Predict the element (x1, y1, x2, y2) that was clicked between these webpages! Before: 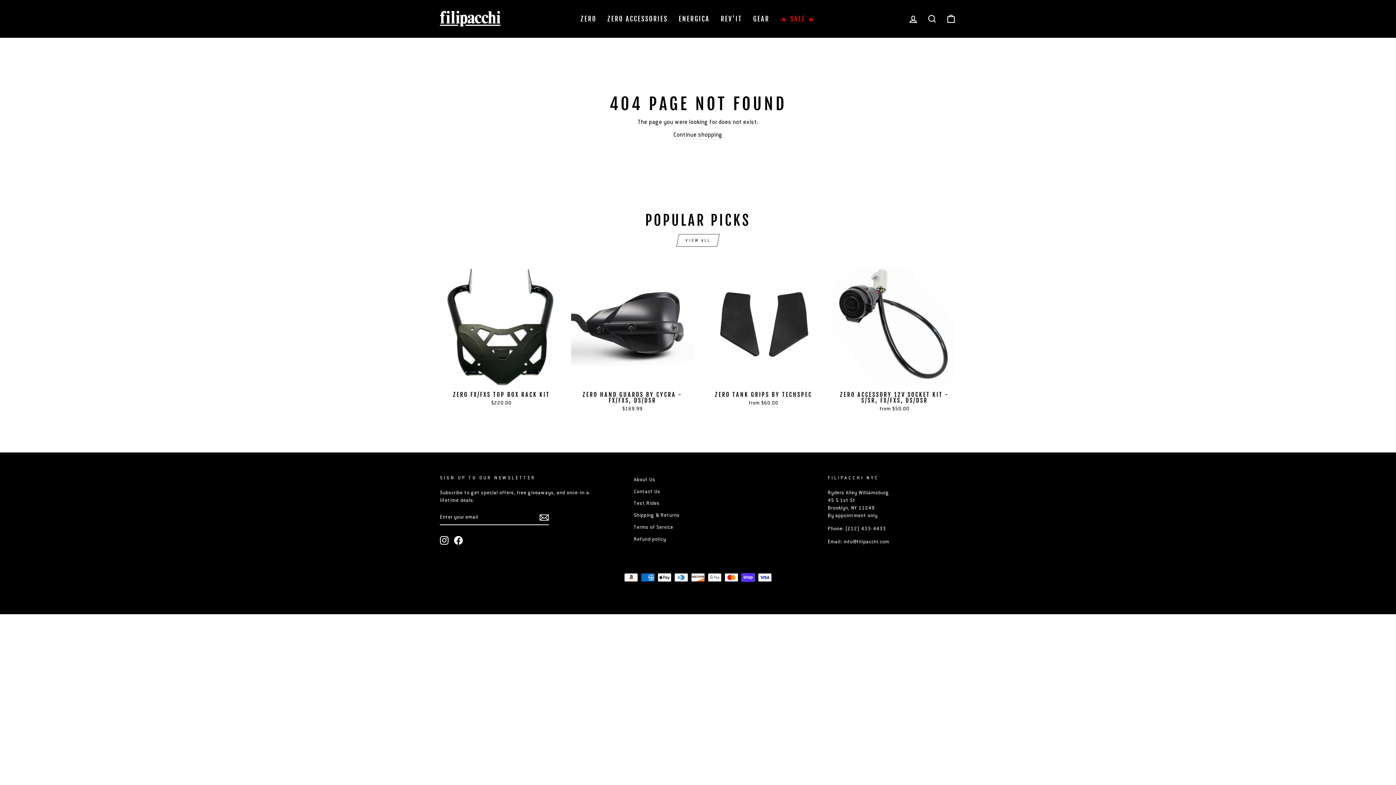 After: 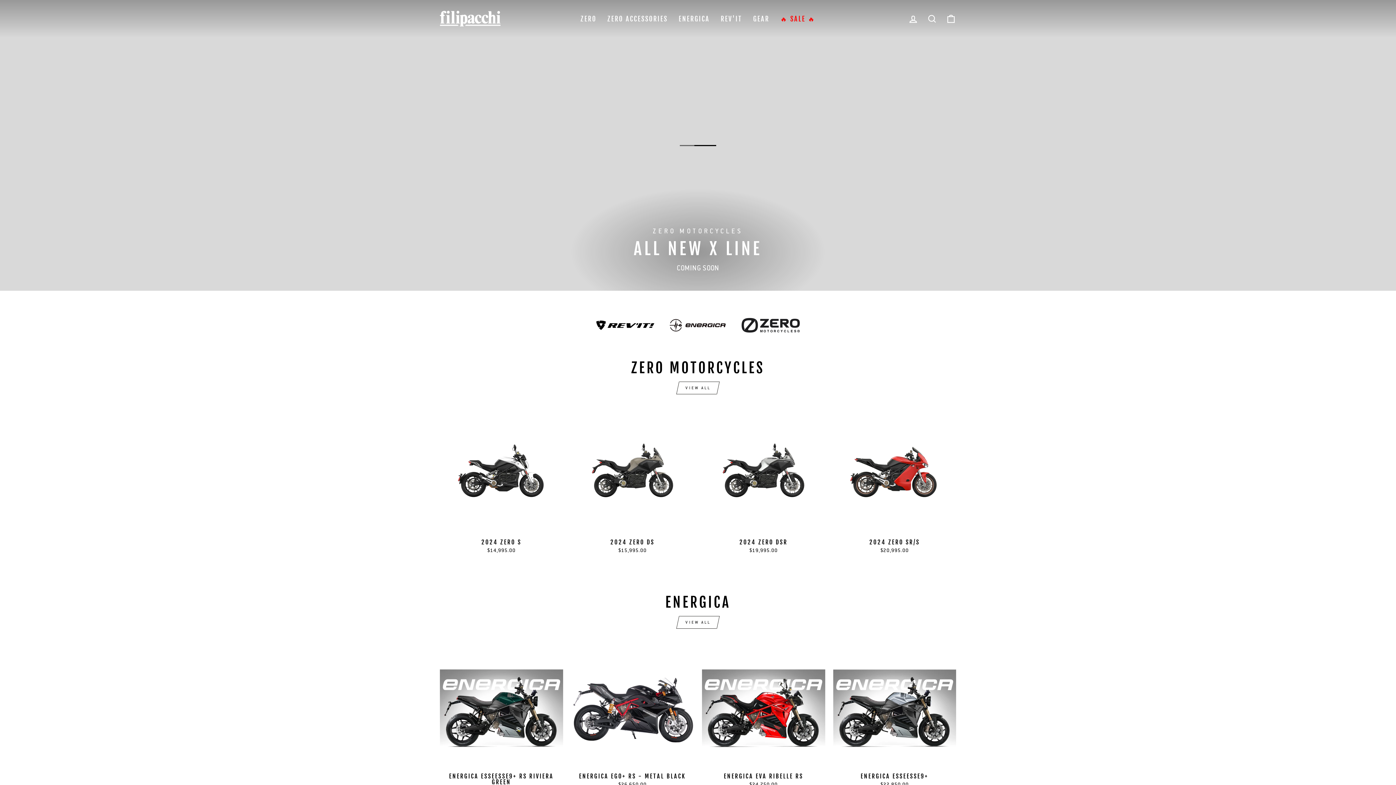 Action: bbox: (440, 10, 501, 27)